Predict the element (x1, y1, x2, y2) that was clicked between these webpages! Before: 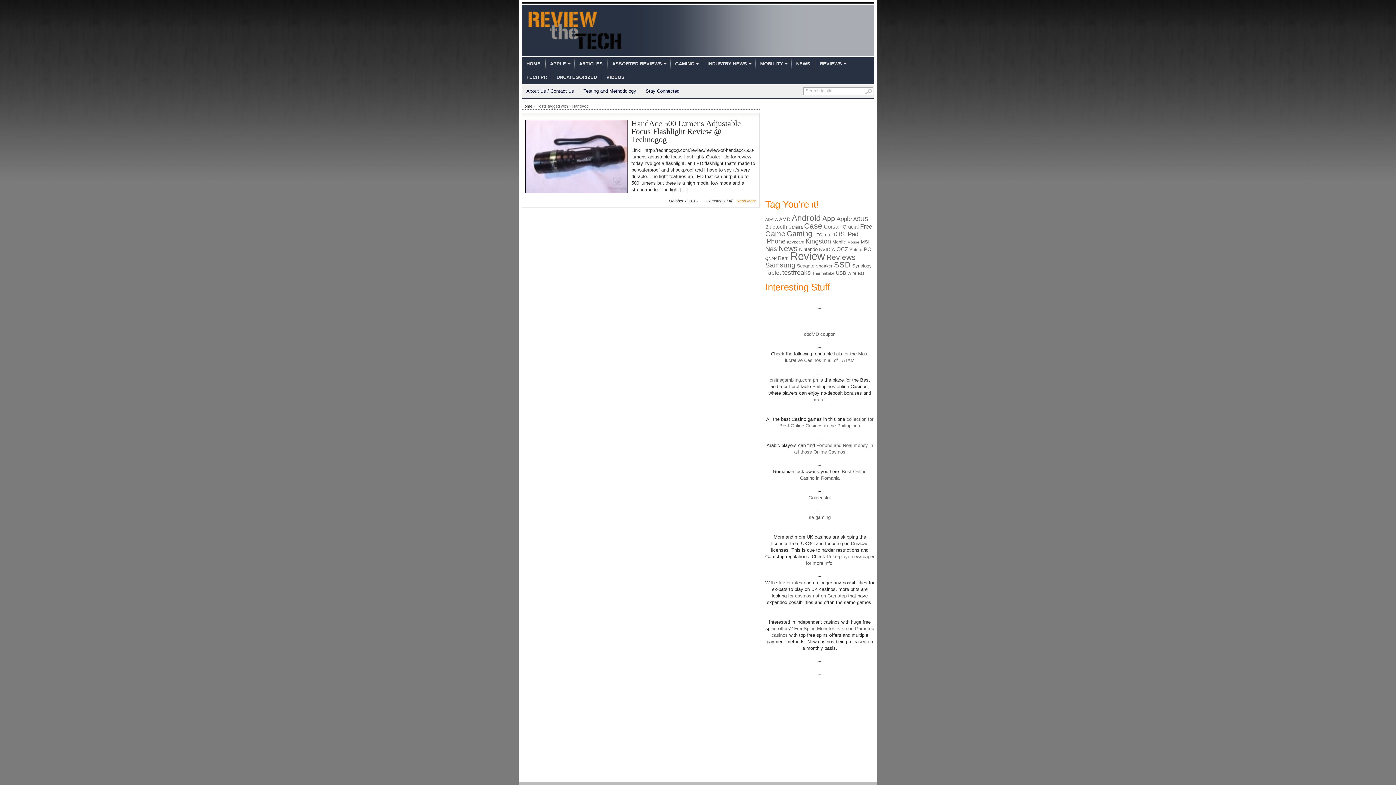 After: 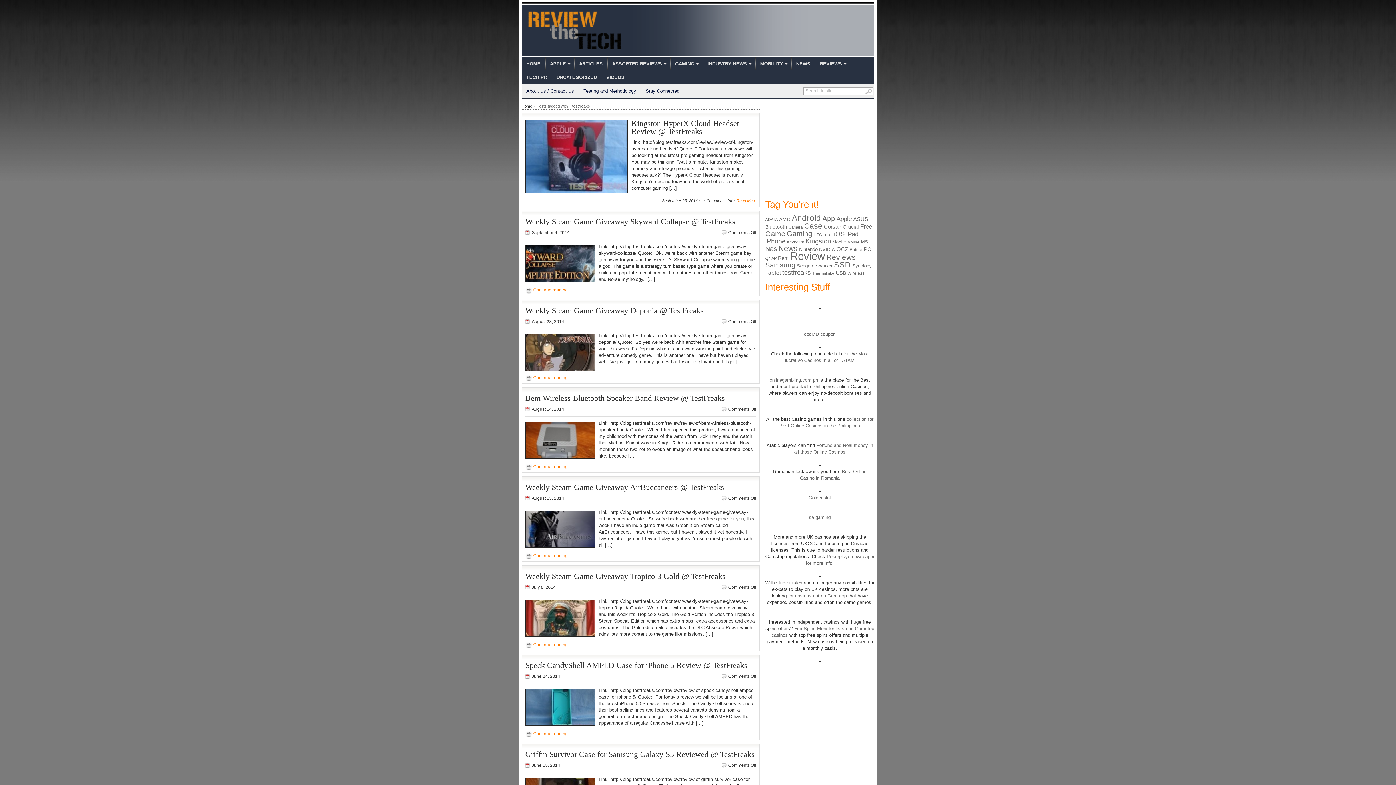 Action: label: testfreaks (201 items) bbox: (782, 269, 810, 276)